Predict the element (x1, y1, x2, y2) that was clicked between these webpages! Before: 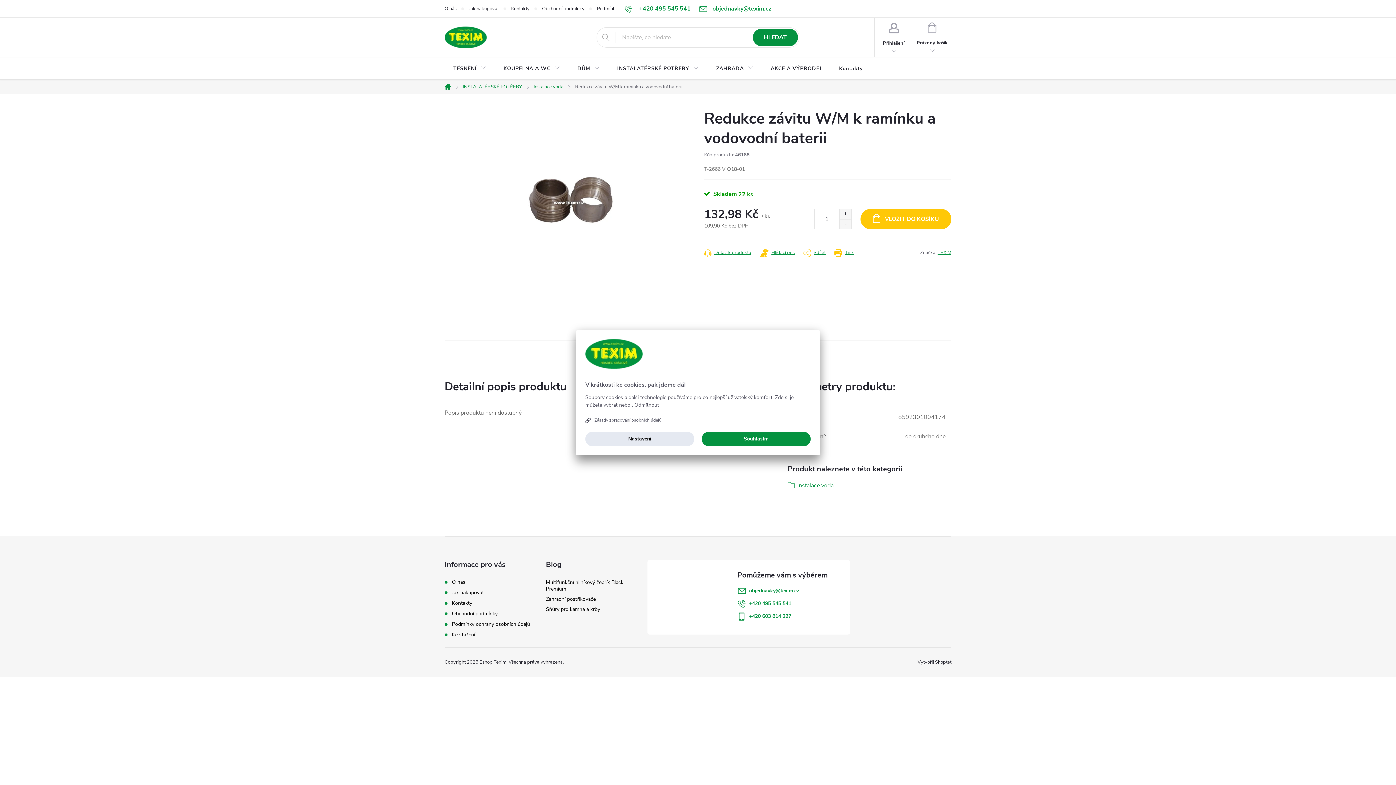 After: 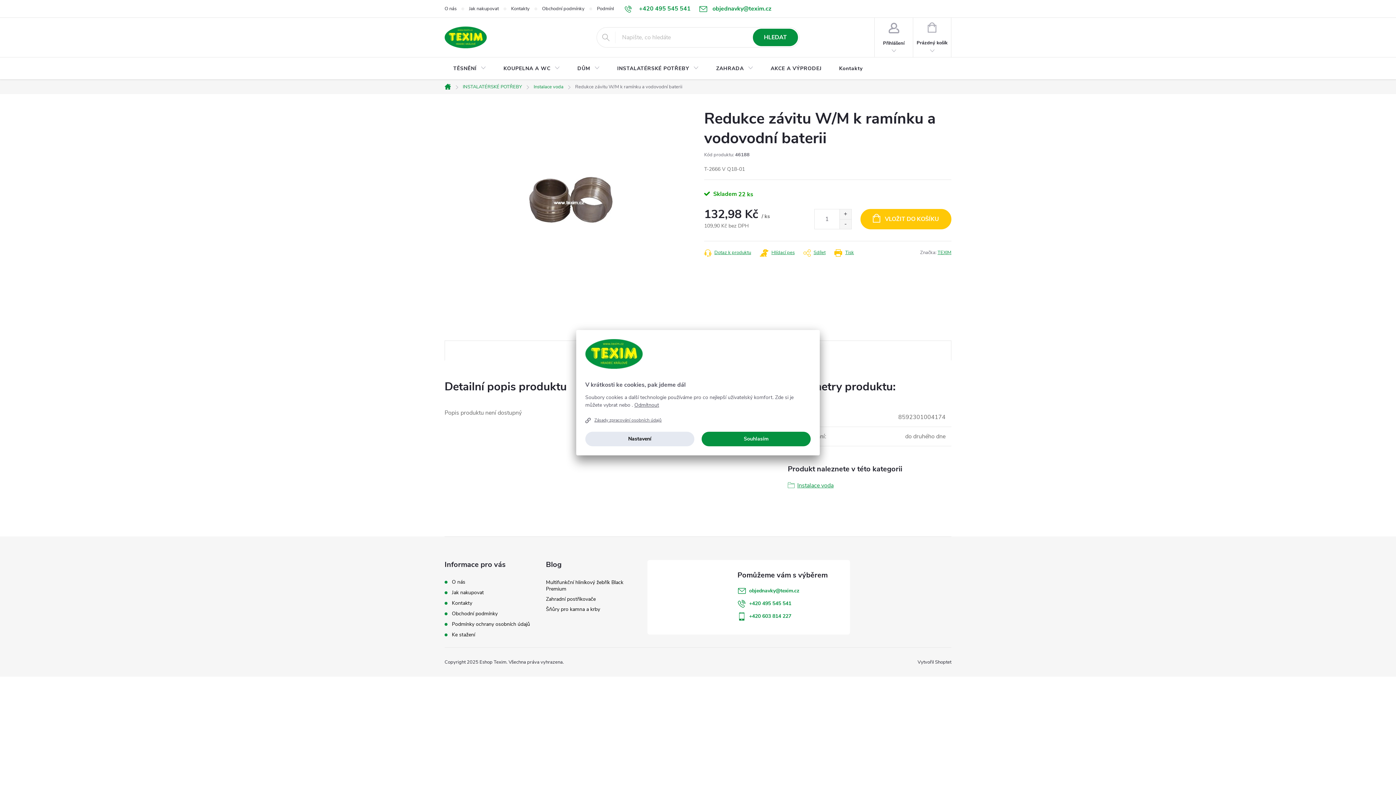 Action: bbox: (594, 417, 661, 423) label: Zásady zpracování osobních údajů